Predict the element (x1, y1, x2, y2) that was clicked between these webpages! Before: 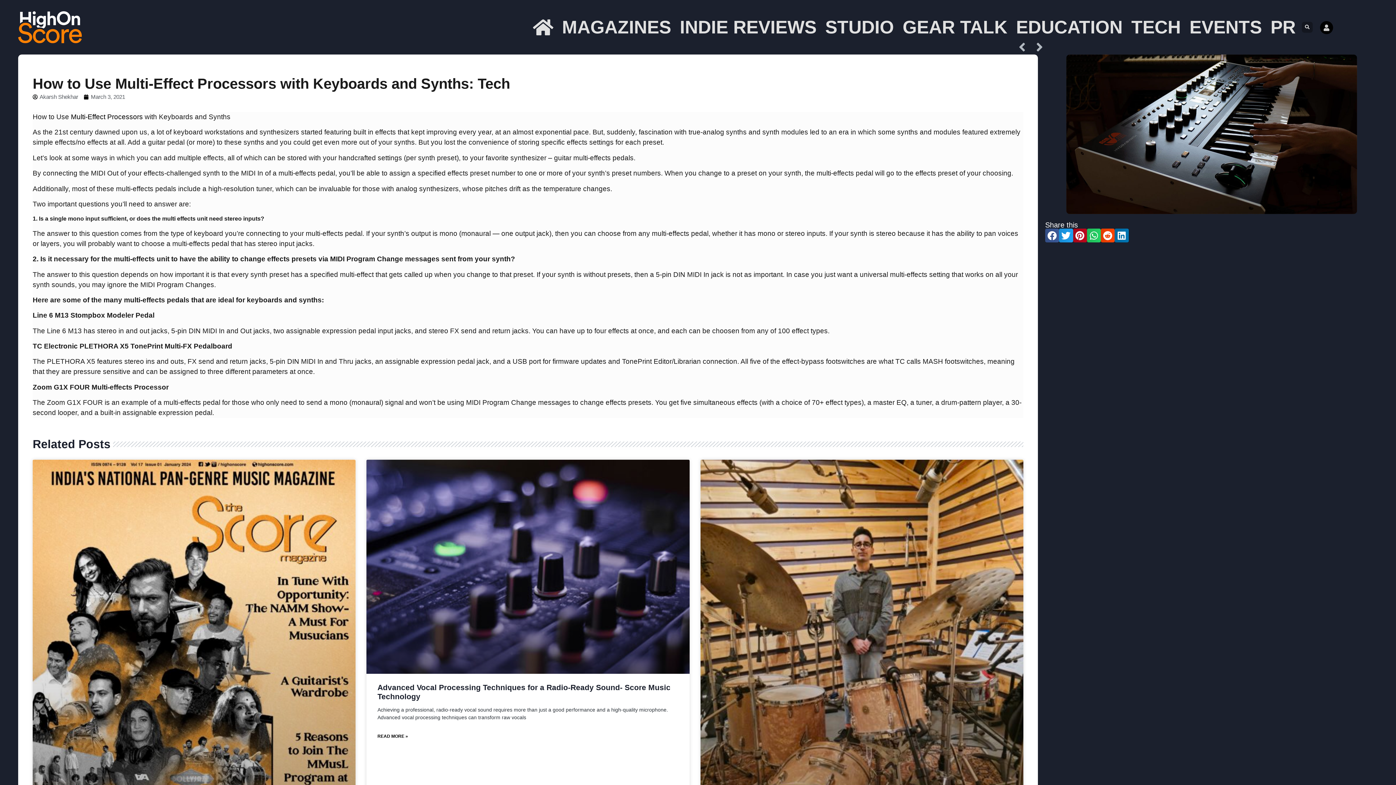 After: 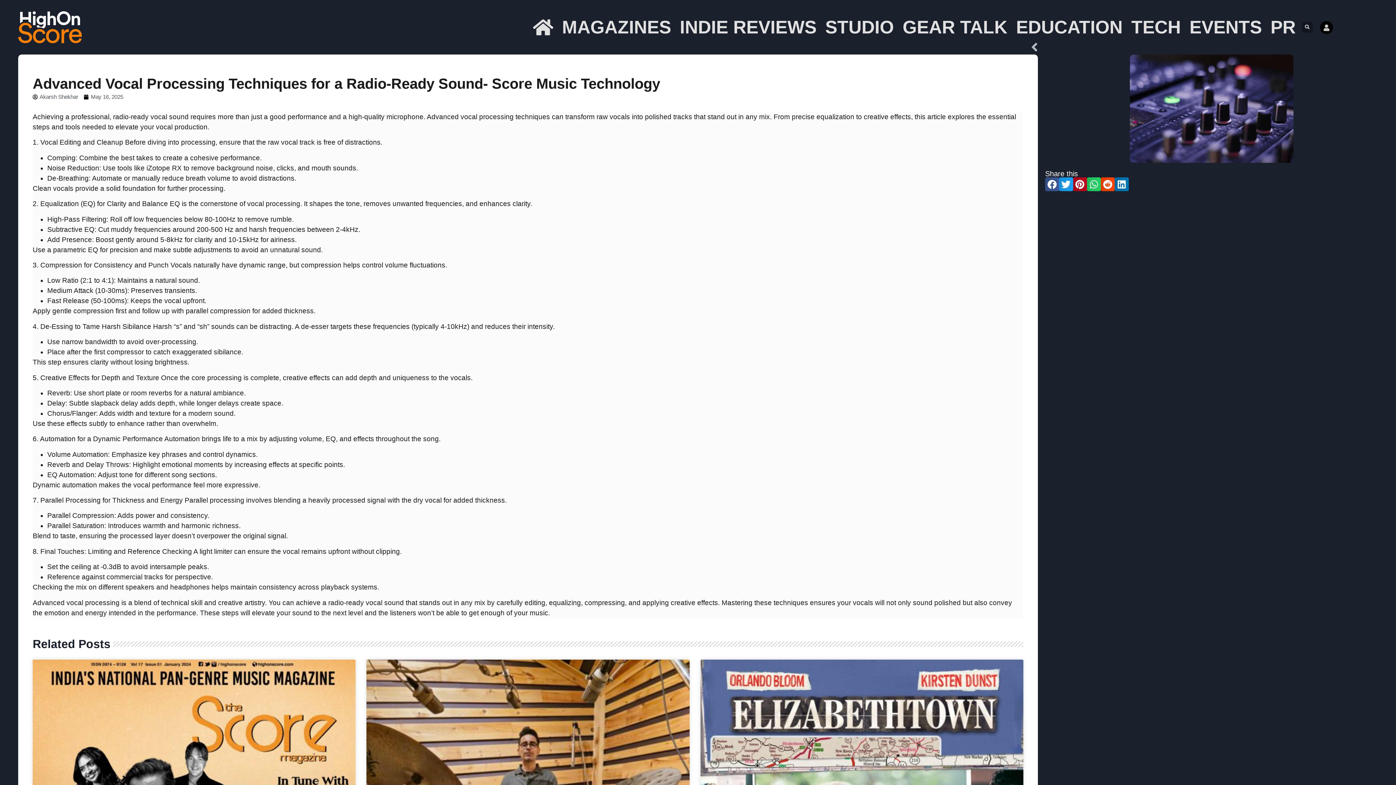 Action: label: Read more about Advanced Vocal Processing Techniques for a Radio-Ready Sound- Score Music Technology bbox: (377, 733, 408, 739)